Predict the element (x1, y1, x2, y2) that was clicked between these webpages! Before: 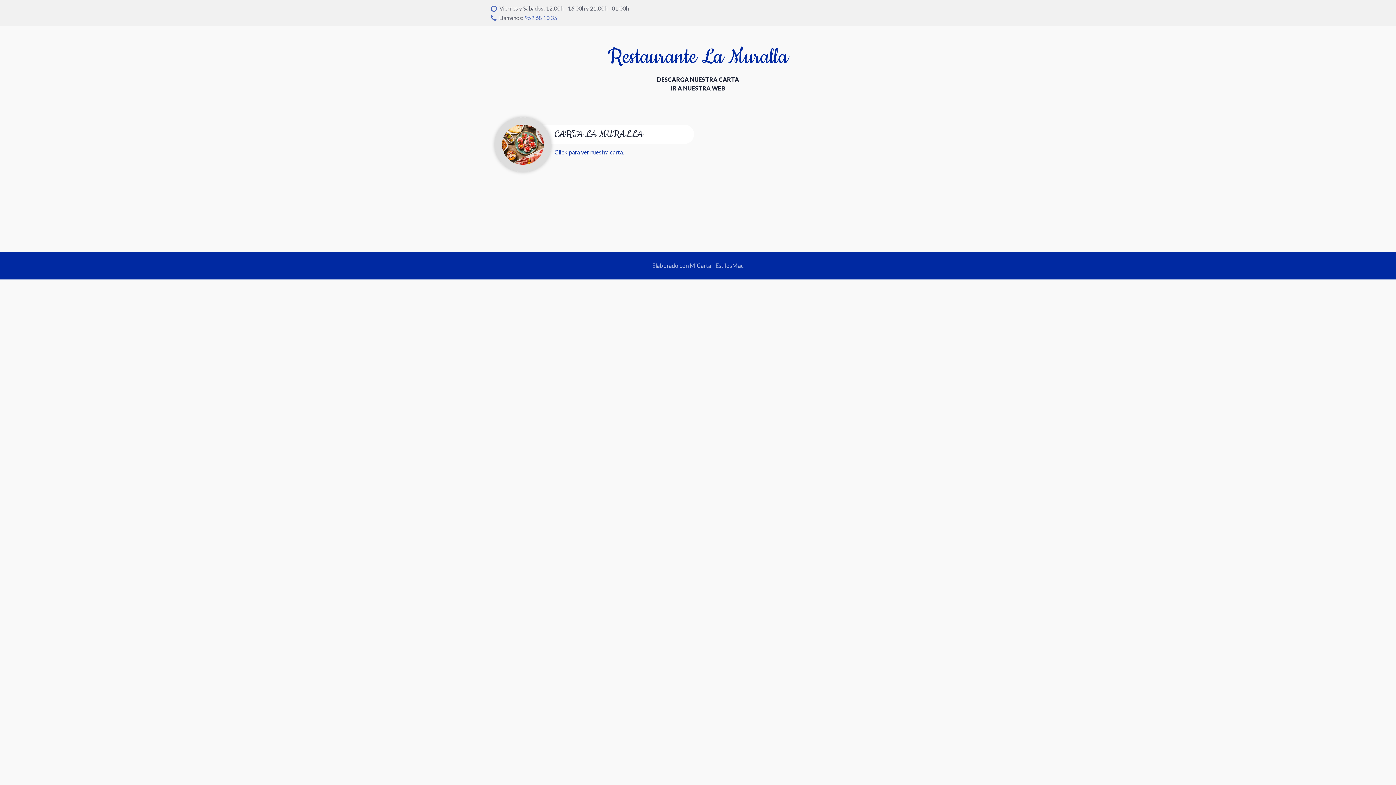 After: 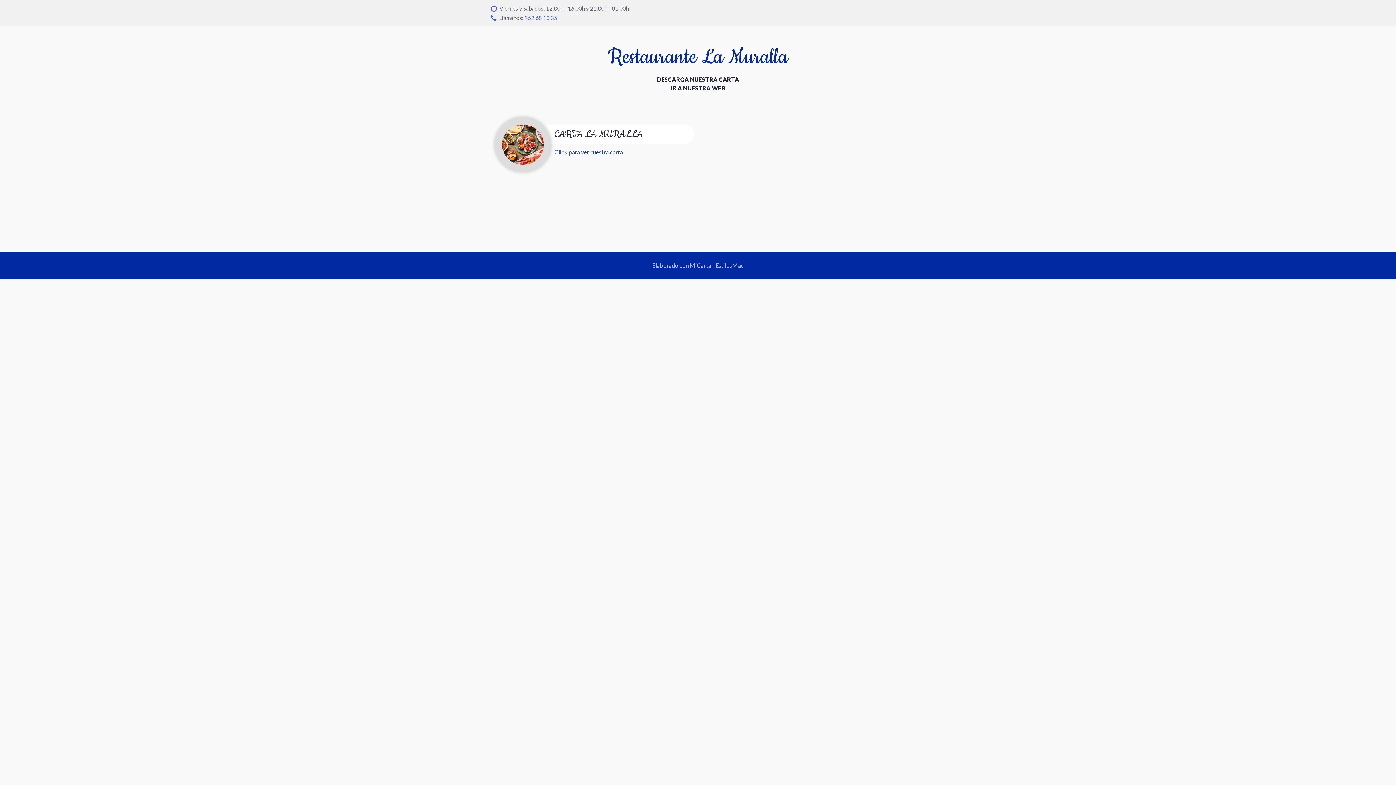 Action: bbox: (652, 262, 715, 269) label: Elaborado con MiCarta - 